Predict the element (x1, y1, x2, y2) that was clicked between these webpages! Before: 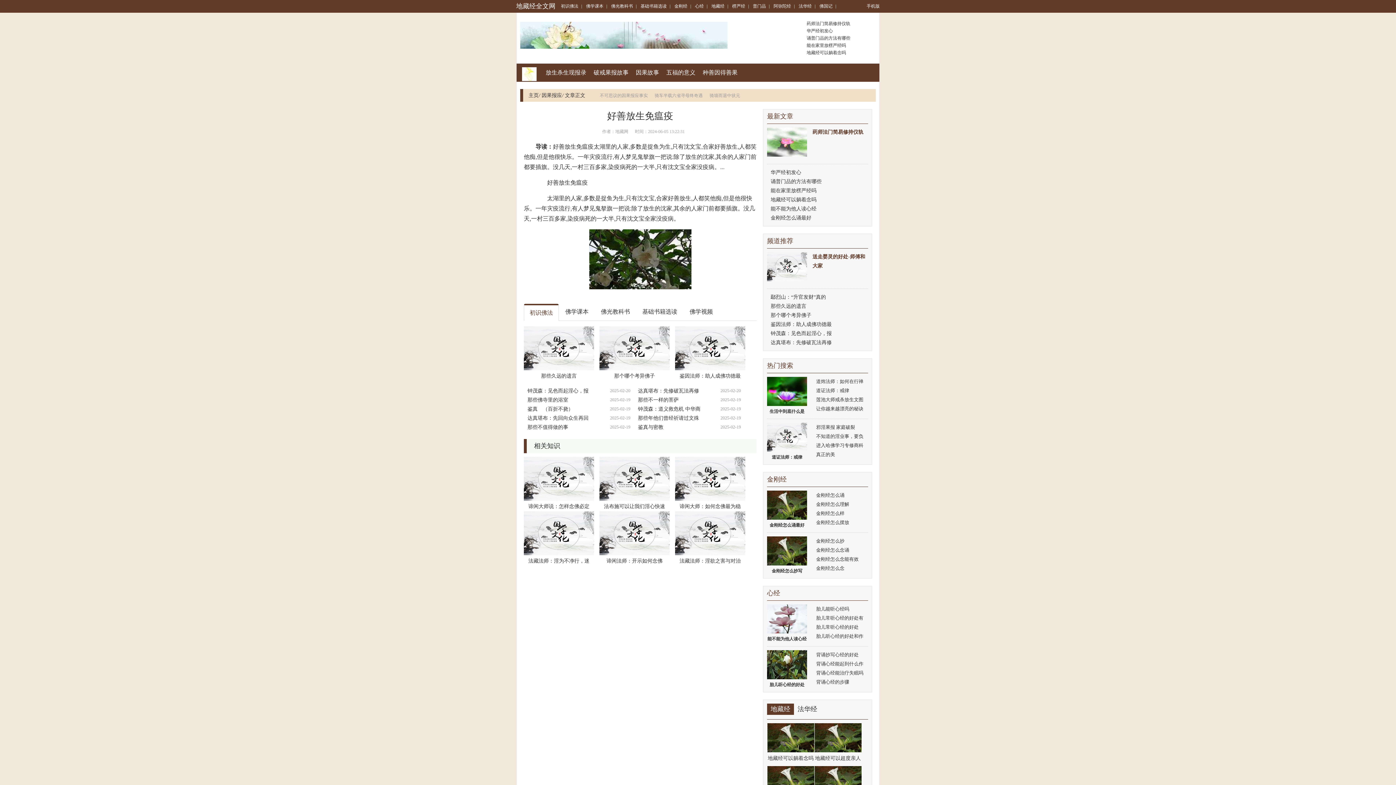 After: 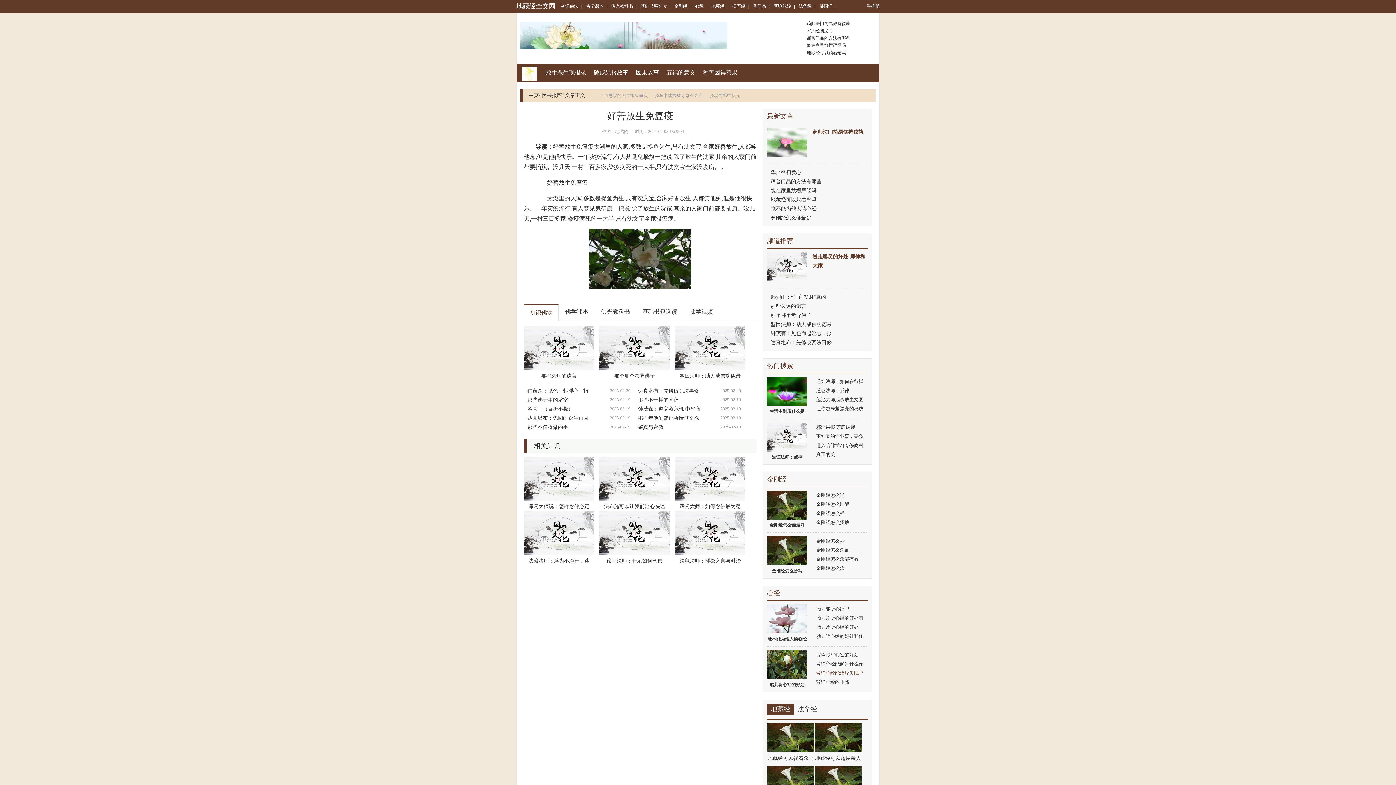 Action: label: 背诵心经能治疗失眠吗 bbox: (816, 670, 863, 676)